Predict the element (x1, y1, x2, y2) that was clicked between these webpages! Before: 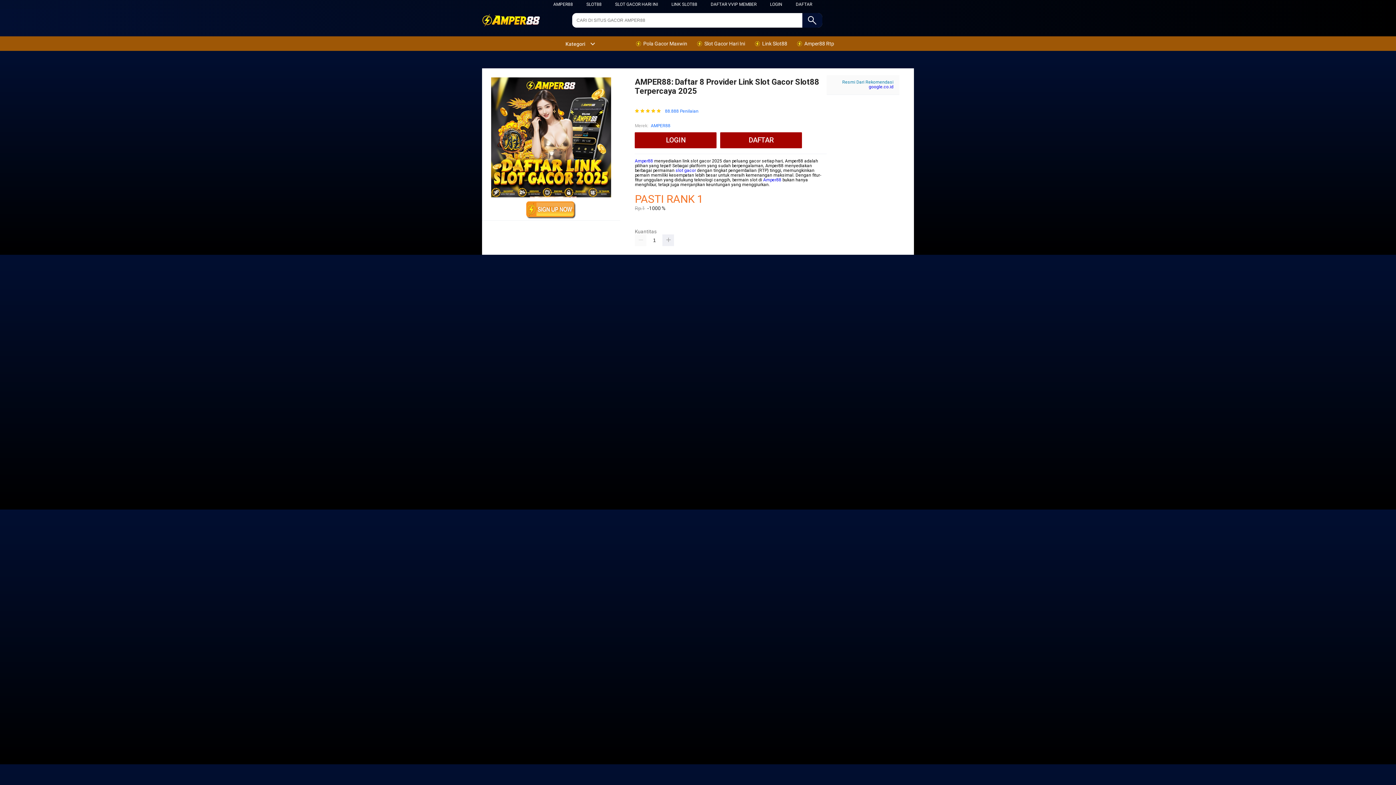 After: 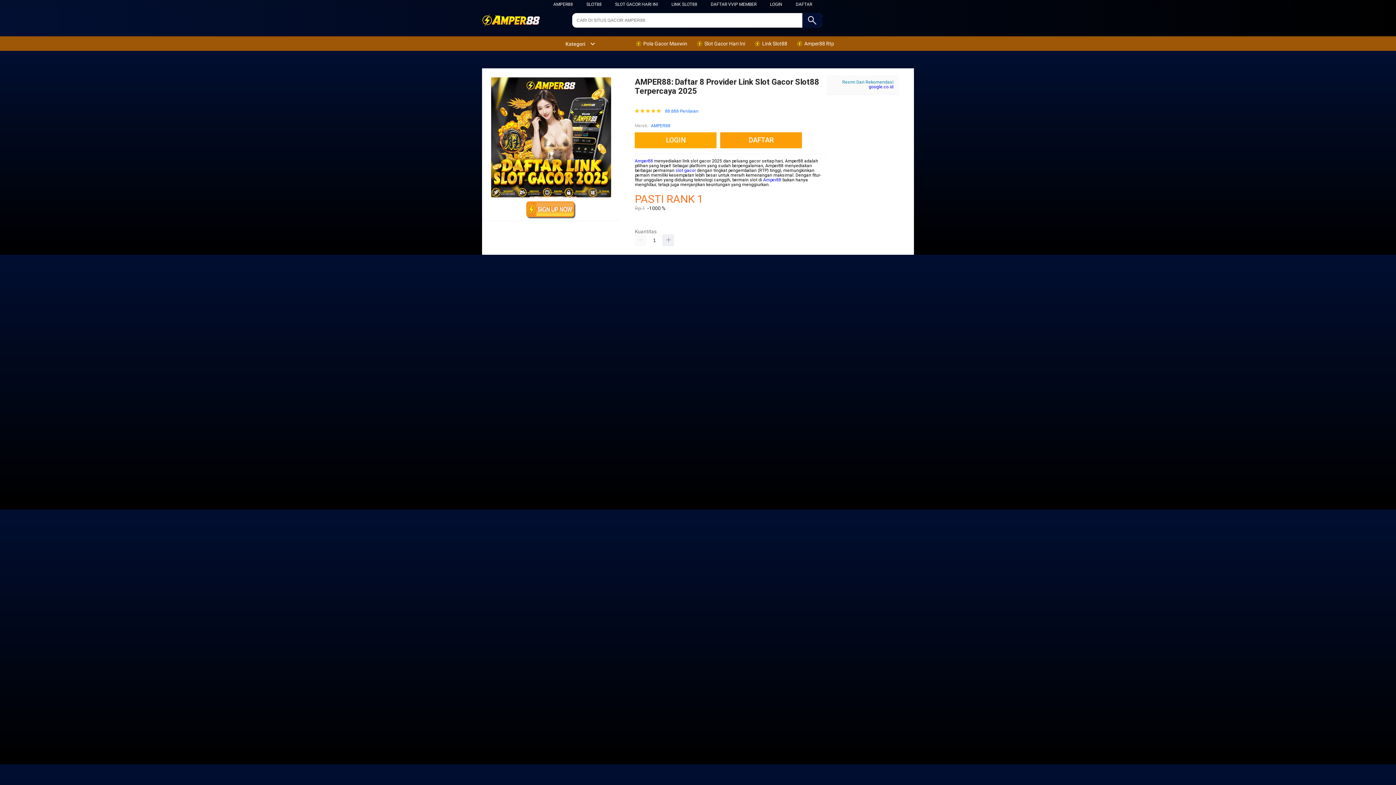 Action: bbox: (671, 1, 697, 6) label: LINK SLOT88